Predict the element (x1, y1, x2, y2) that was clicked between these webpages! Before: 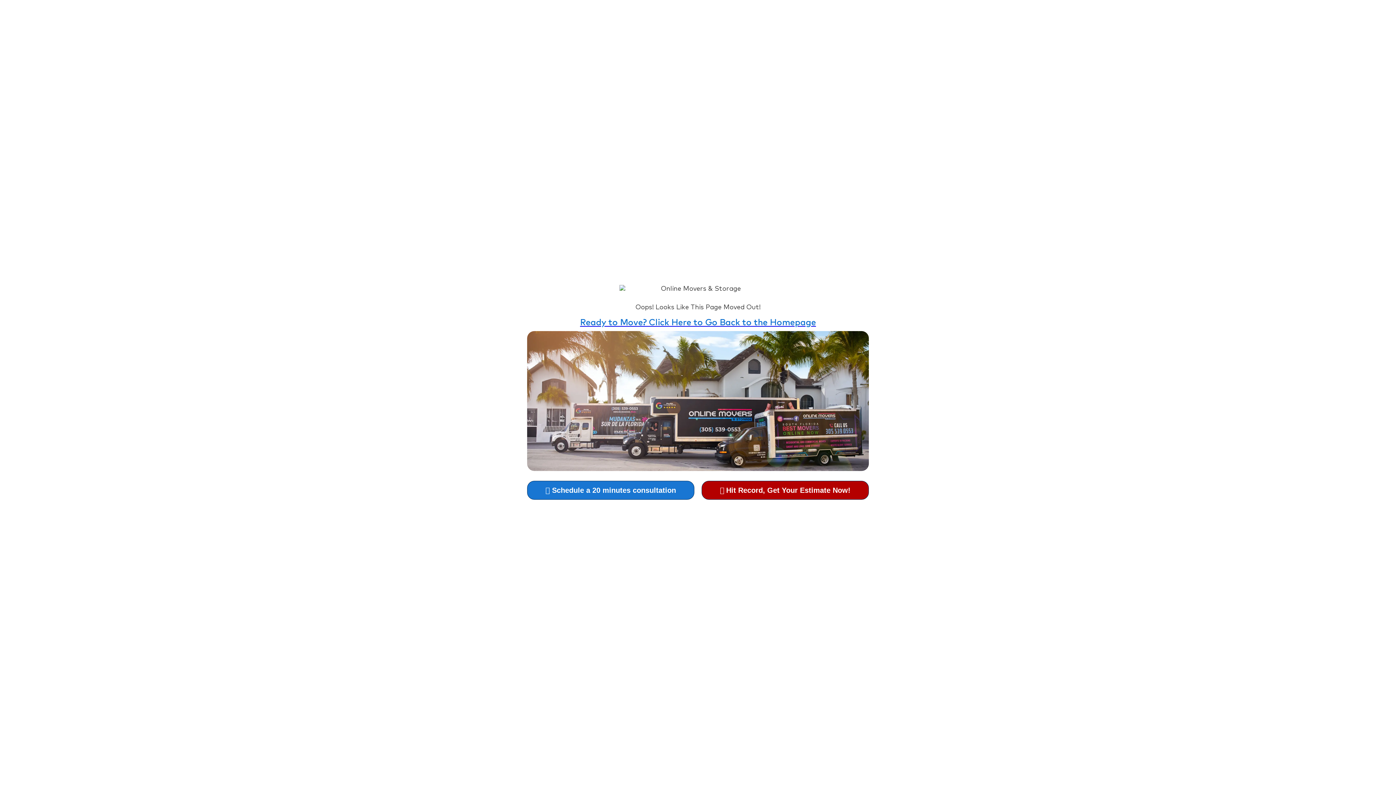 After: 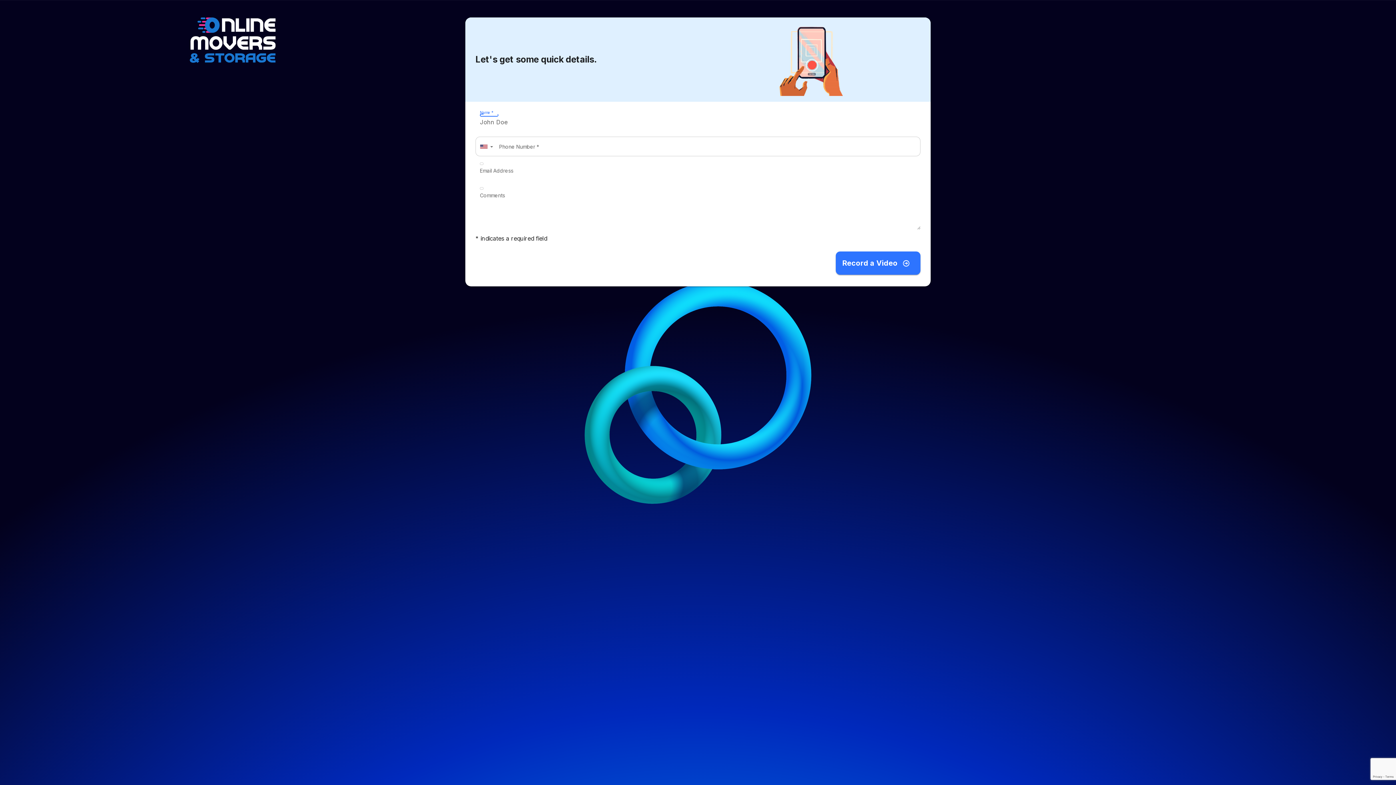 Action: label:  Hit Record, Get Your Estimate Now! bbox: (701, 481, 869, 500)